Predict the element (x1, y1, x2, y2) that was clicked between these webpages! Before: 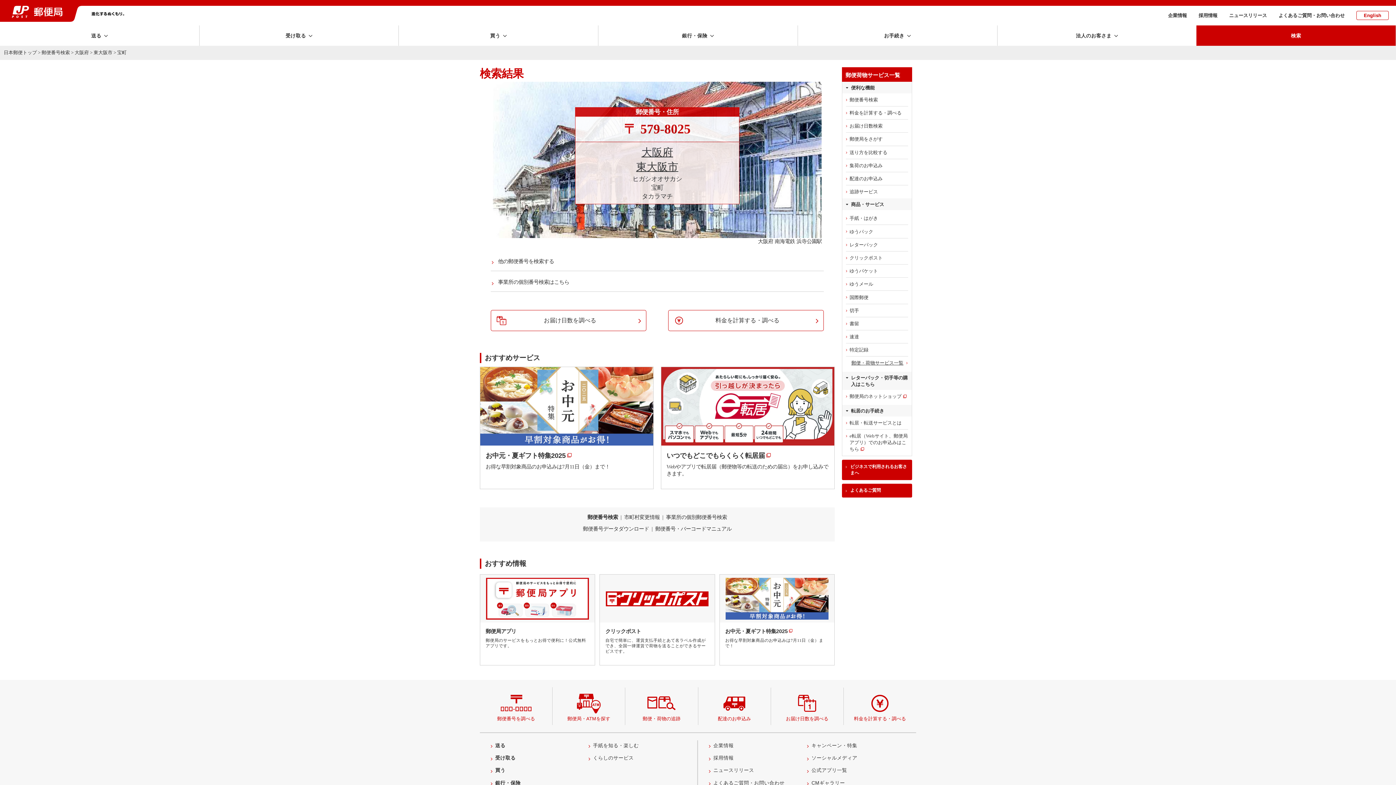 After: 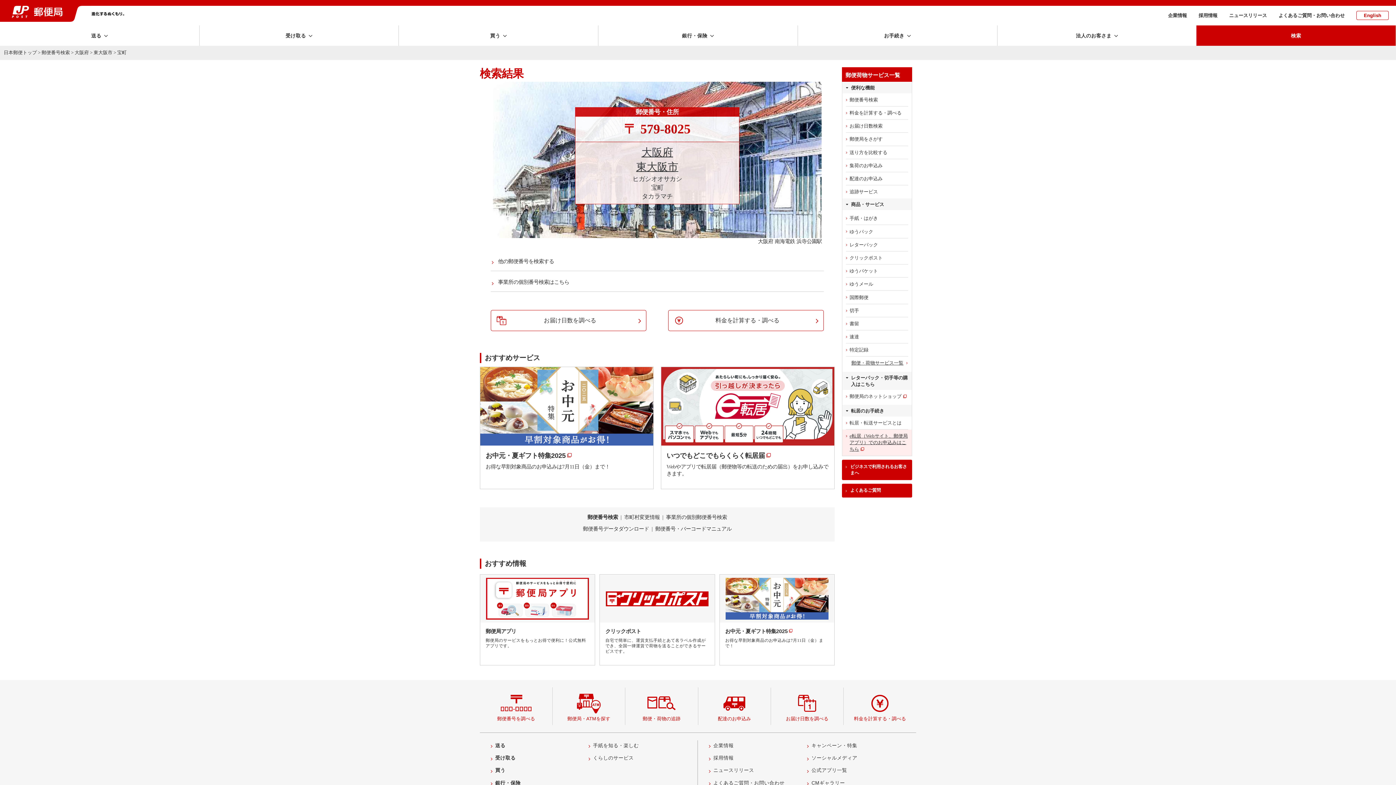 Action: label: e転居（Webサイト、郵便局アプリ）でのお申込みはこちら bbox: (842, 429, 912, 456)